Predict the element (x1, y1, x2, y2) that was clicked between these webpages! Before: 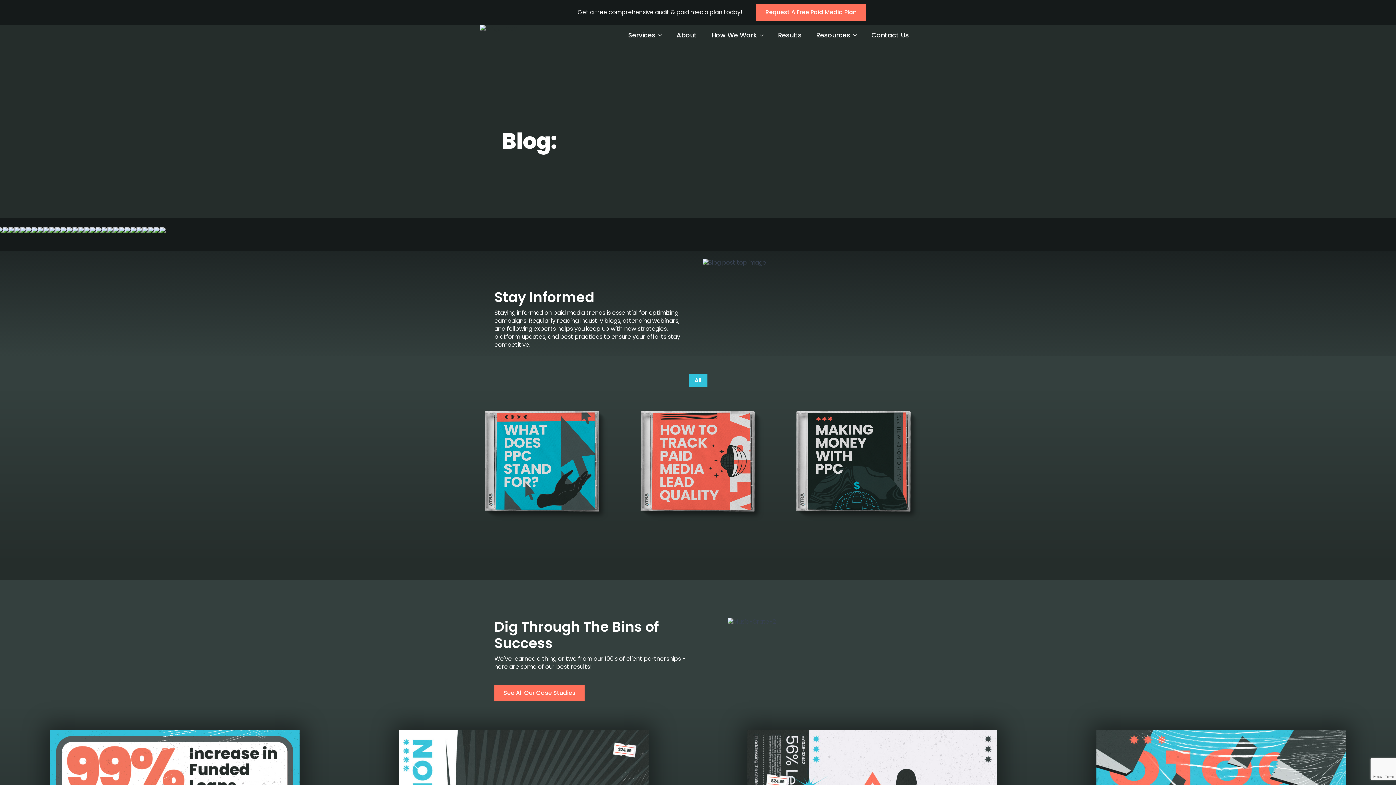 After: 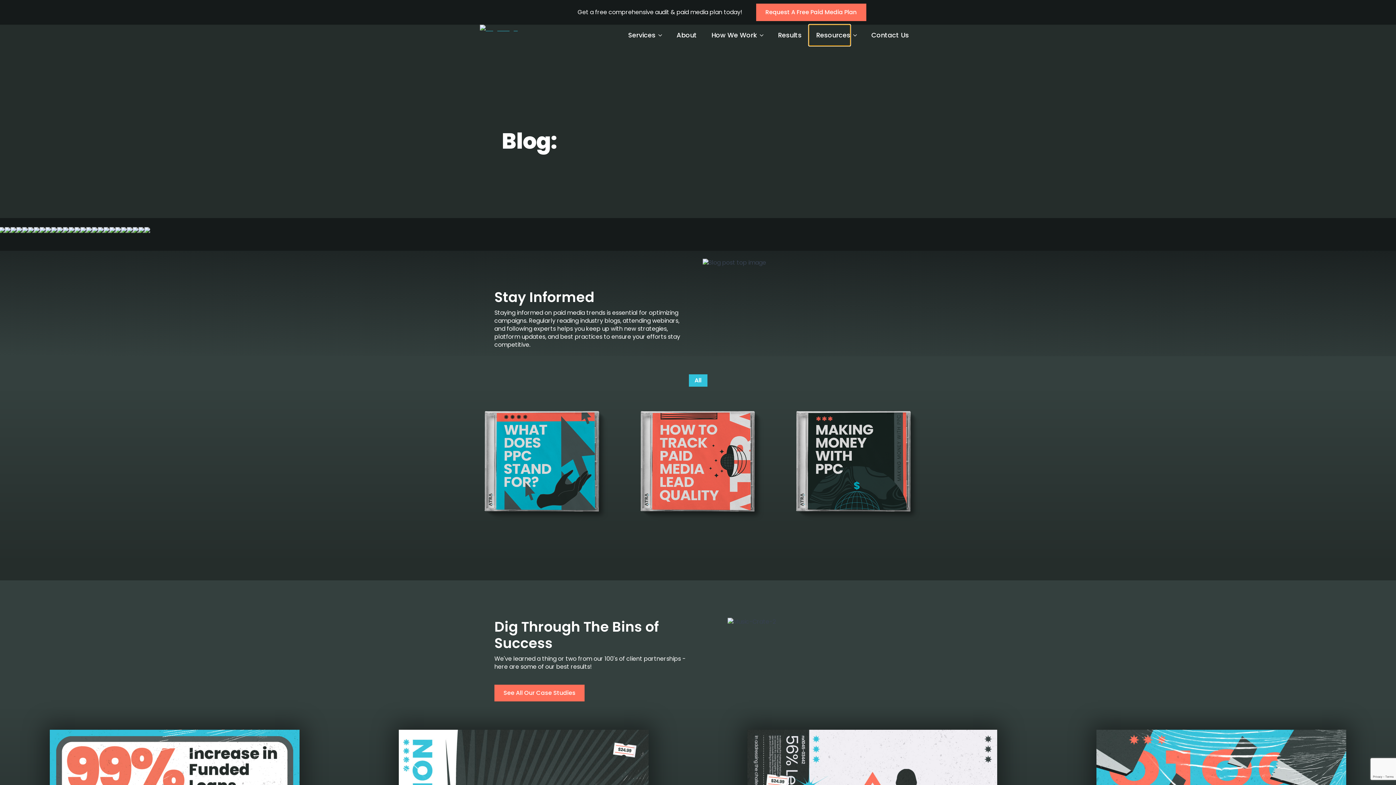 Action: label: Resources bbox: (809, 24, 850, 45)